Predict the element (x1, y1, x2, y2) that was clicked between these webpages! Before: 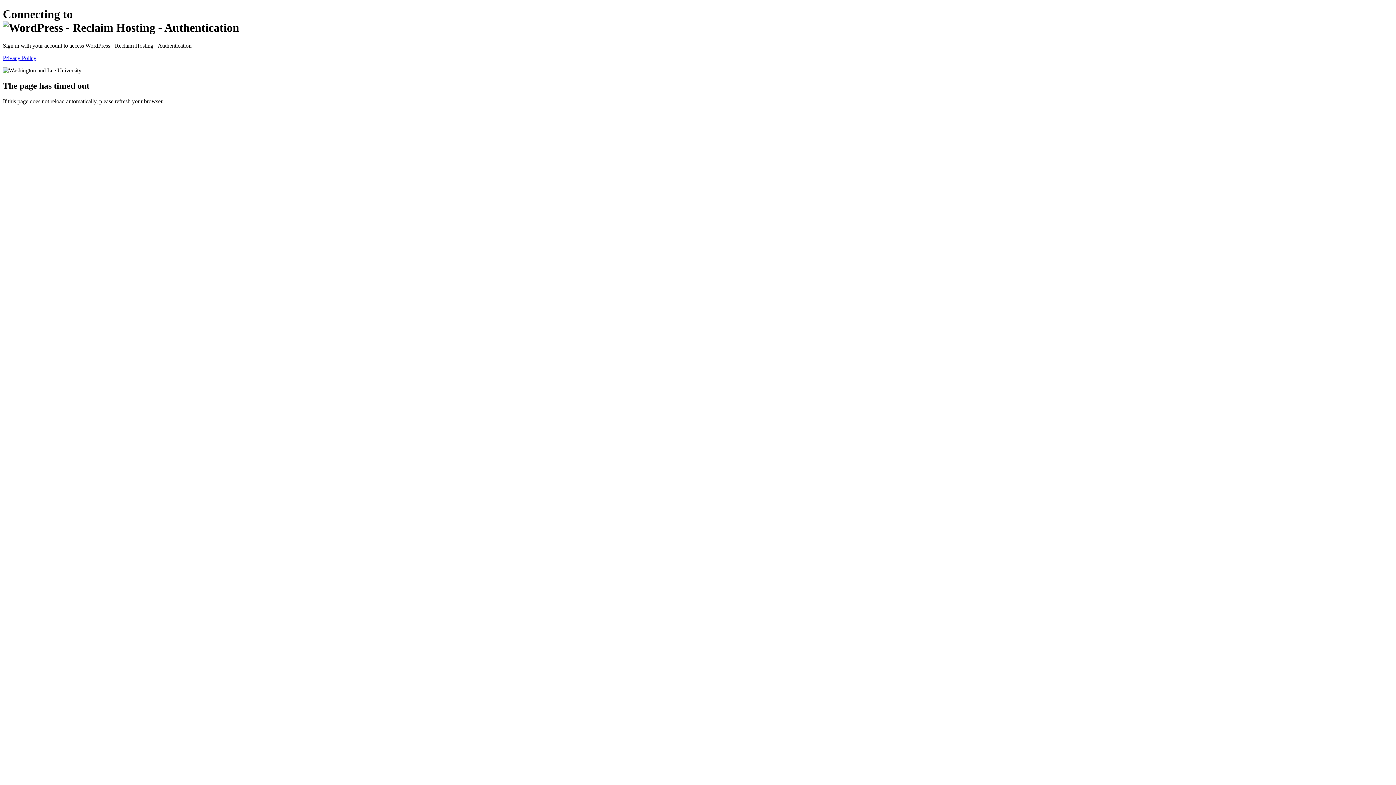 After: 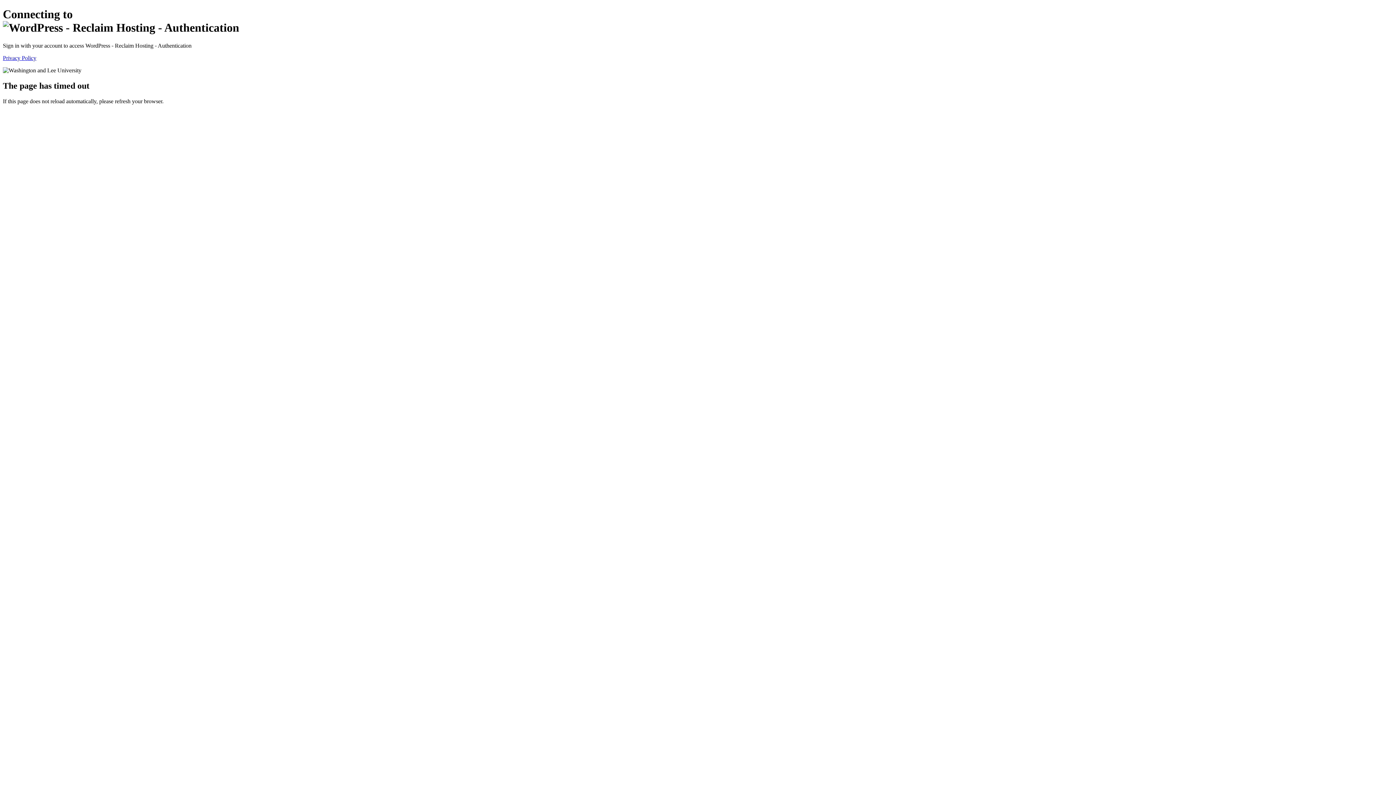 Action: bbox: (2, 54, 36, 61) label: Privacy Policy